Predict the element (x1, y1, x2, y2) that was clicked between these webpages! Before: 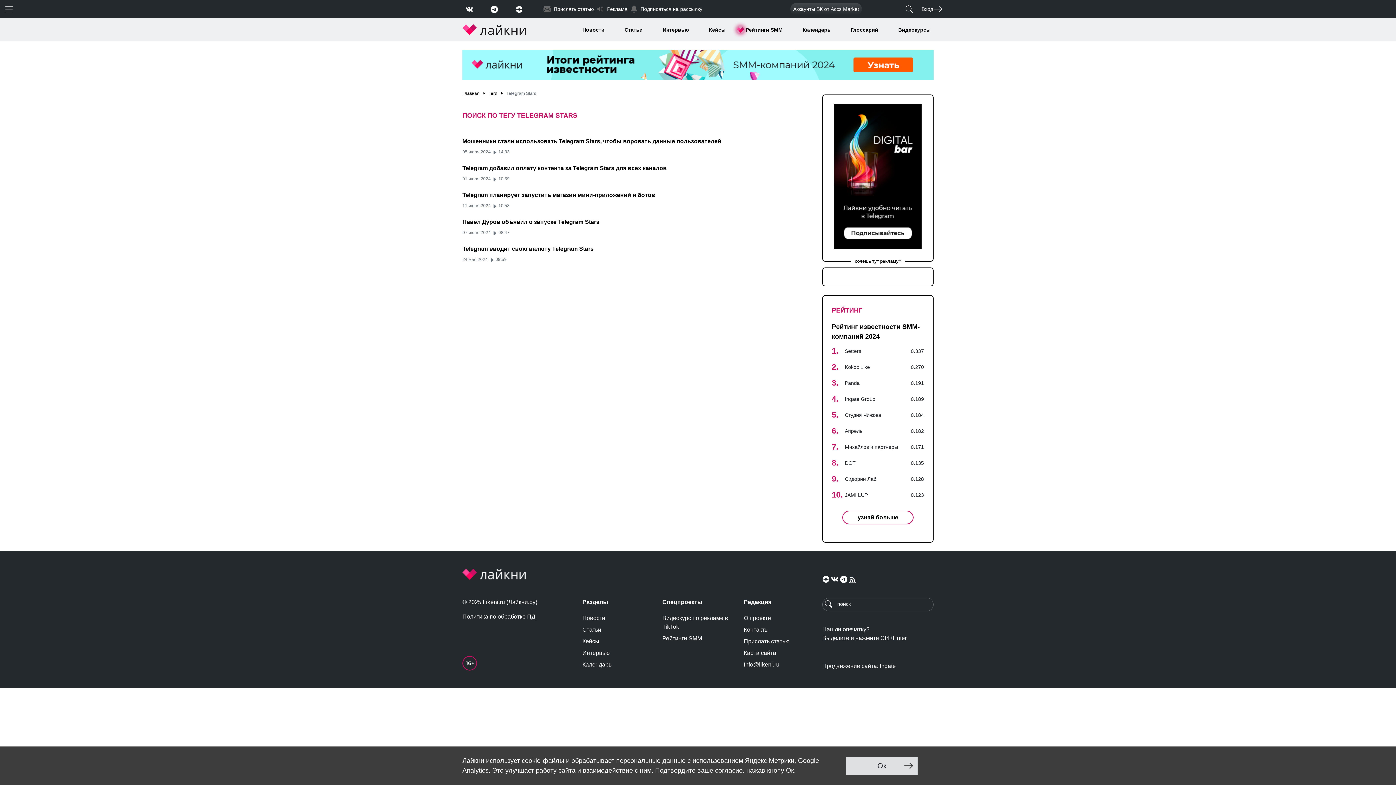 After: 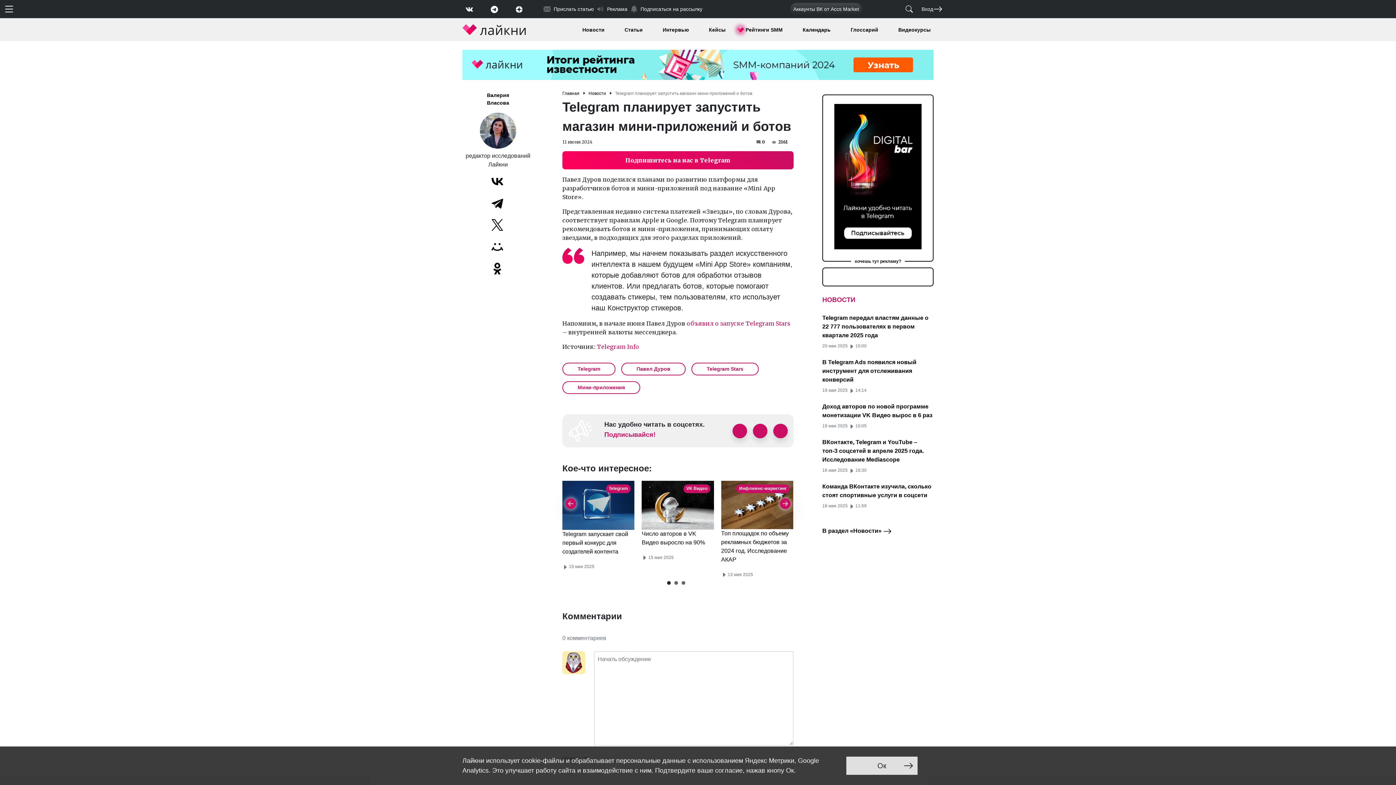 Action: bbox: (462, 182, 773, 209) label: Telegram планирует запустить магазин мини-приложений и ботов
11 июня 2024  10:53